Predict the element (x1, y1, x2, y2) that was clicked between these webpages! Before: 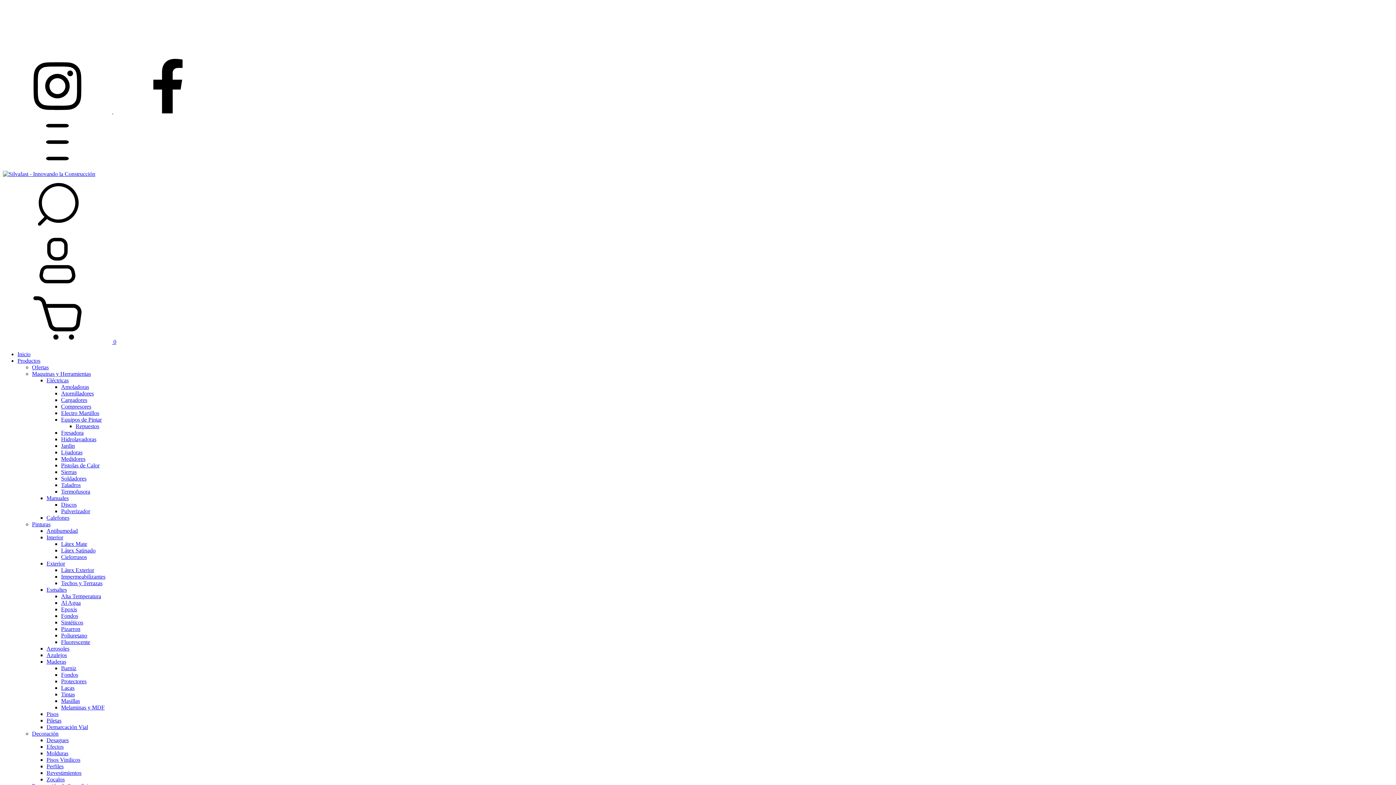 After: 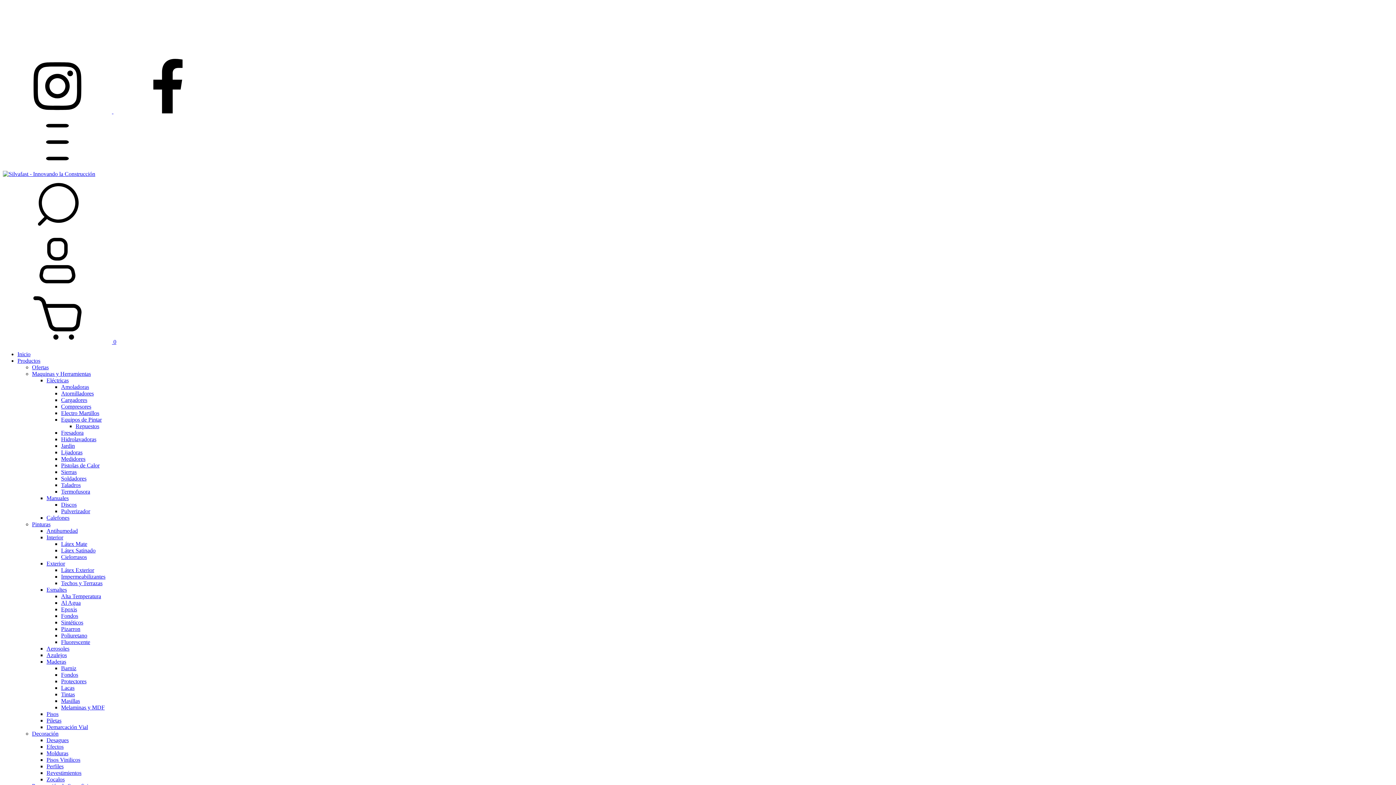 Action: bbox: (61, 704, 104, 710) label: Melaminas y MDF